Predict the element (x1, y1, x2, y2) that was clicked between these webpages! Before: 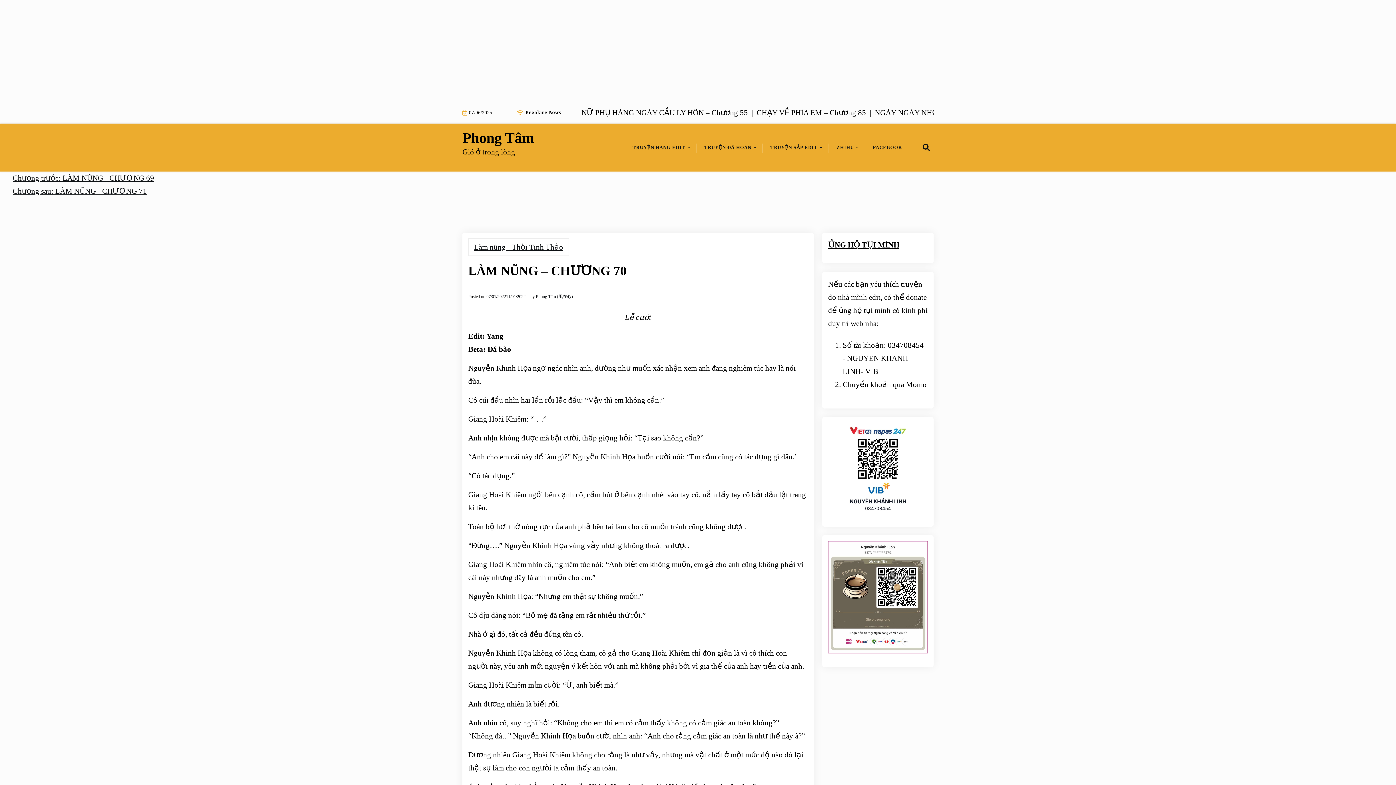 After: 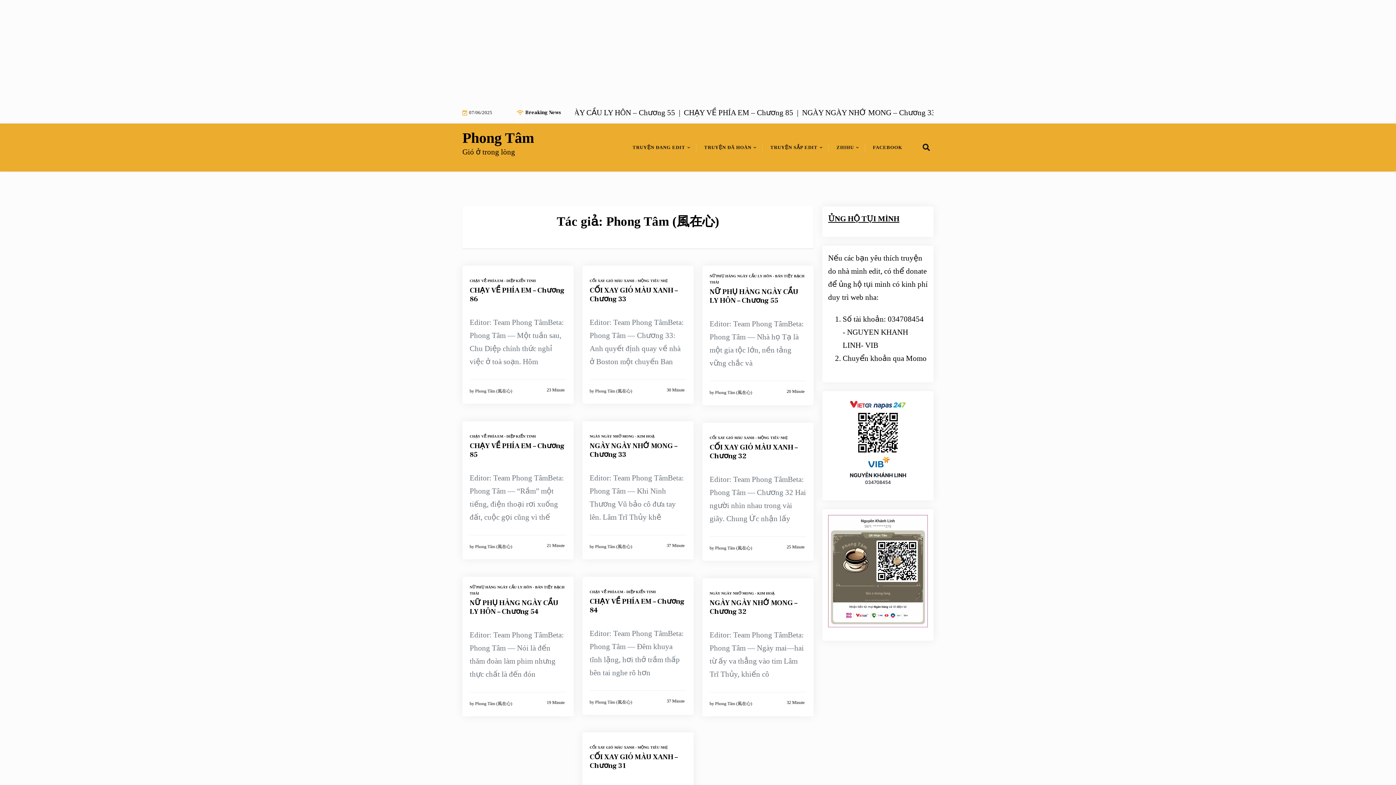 Action: bbox: (536, 294, 573, 298) label: Phong Tâm (風在心)